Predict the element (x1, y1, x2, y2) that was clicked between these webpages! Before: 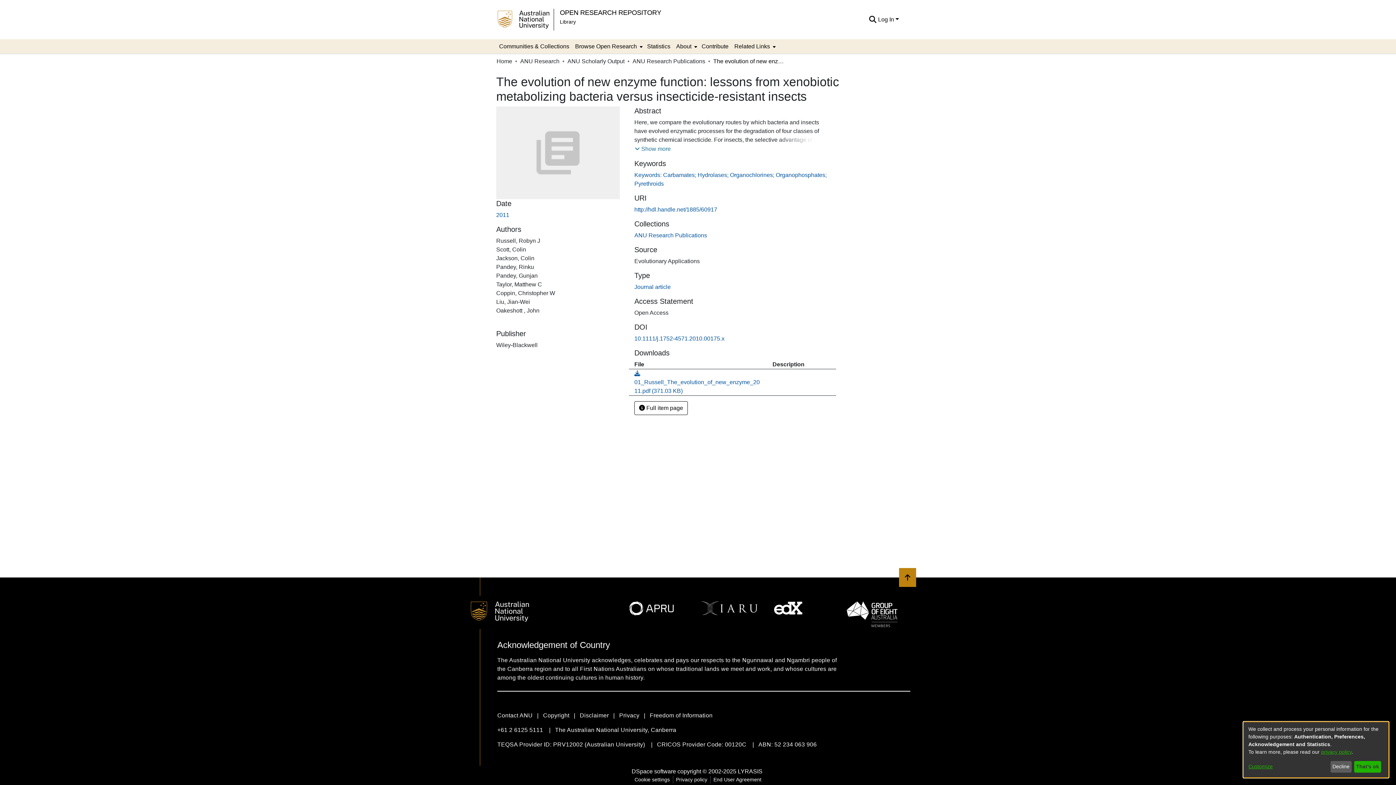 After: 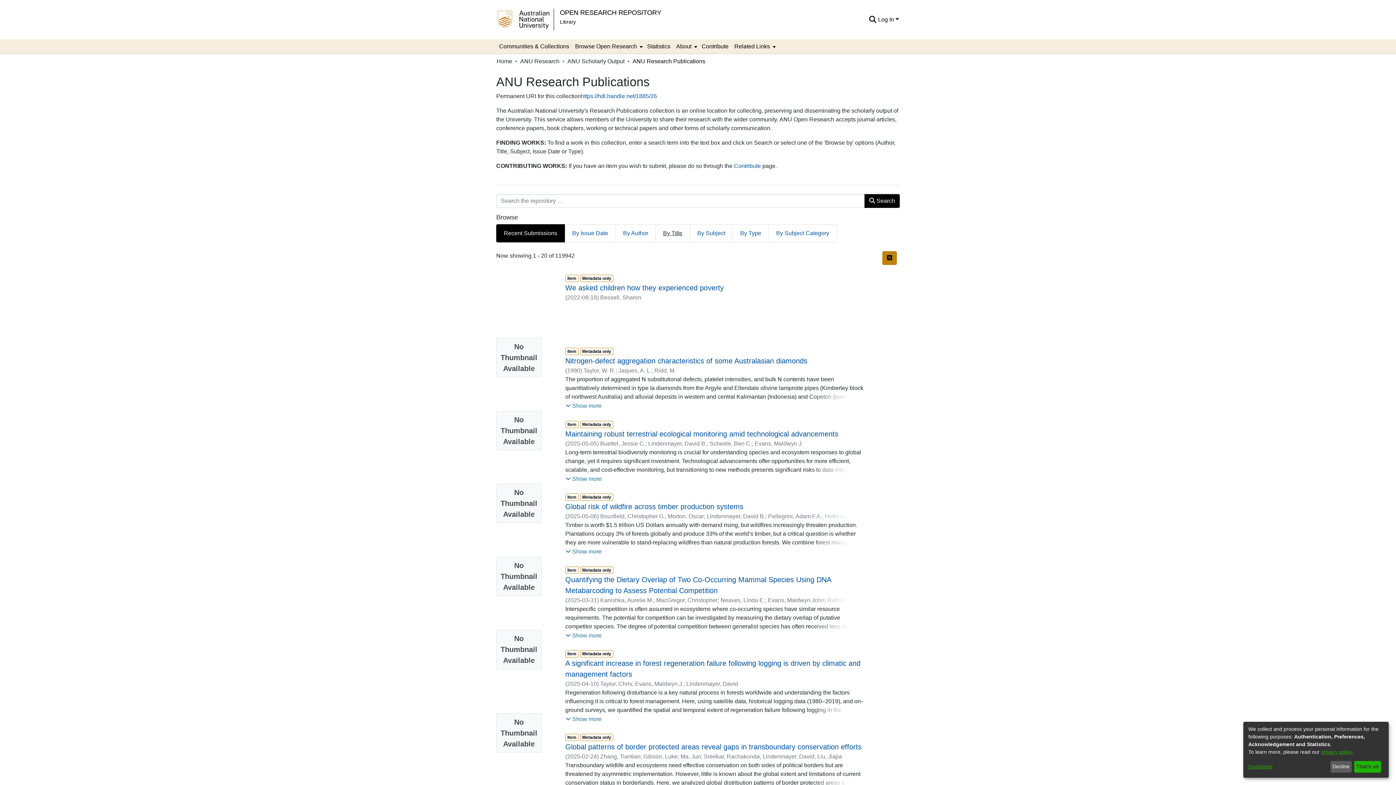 Action: label: ANU Research Publications bbox: (634, 147, 707, 153)